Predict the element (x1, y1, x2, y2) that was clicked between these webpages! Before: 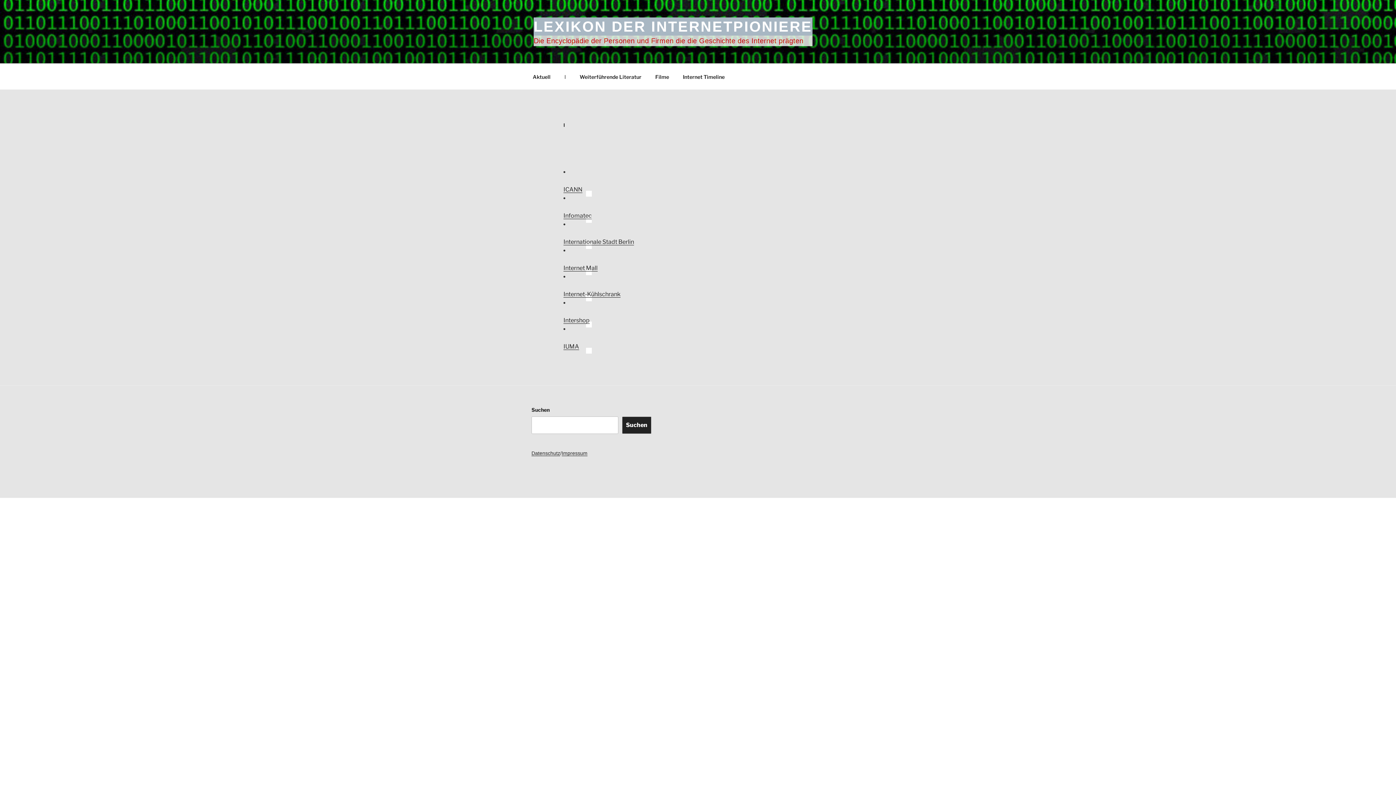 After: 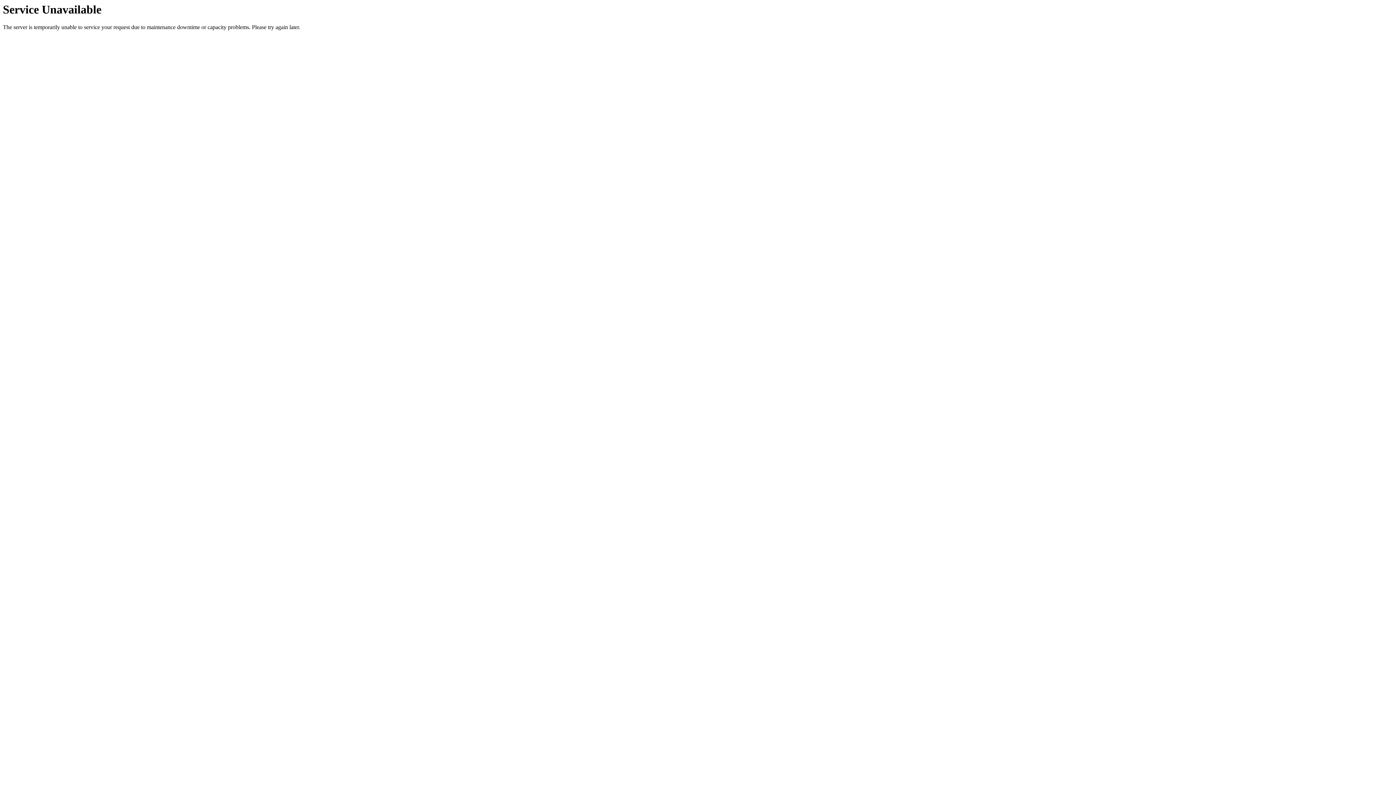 Action: bbox: (558, 67, 572, 85) label: I